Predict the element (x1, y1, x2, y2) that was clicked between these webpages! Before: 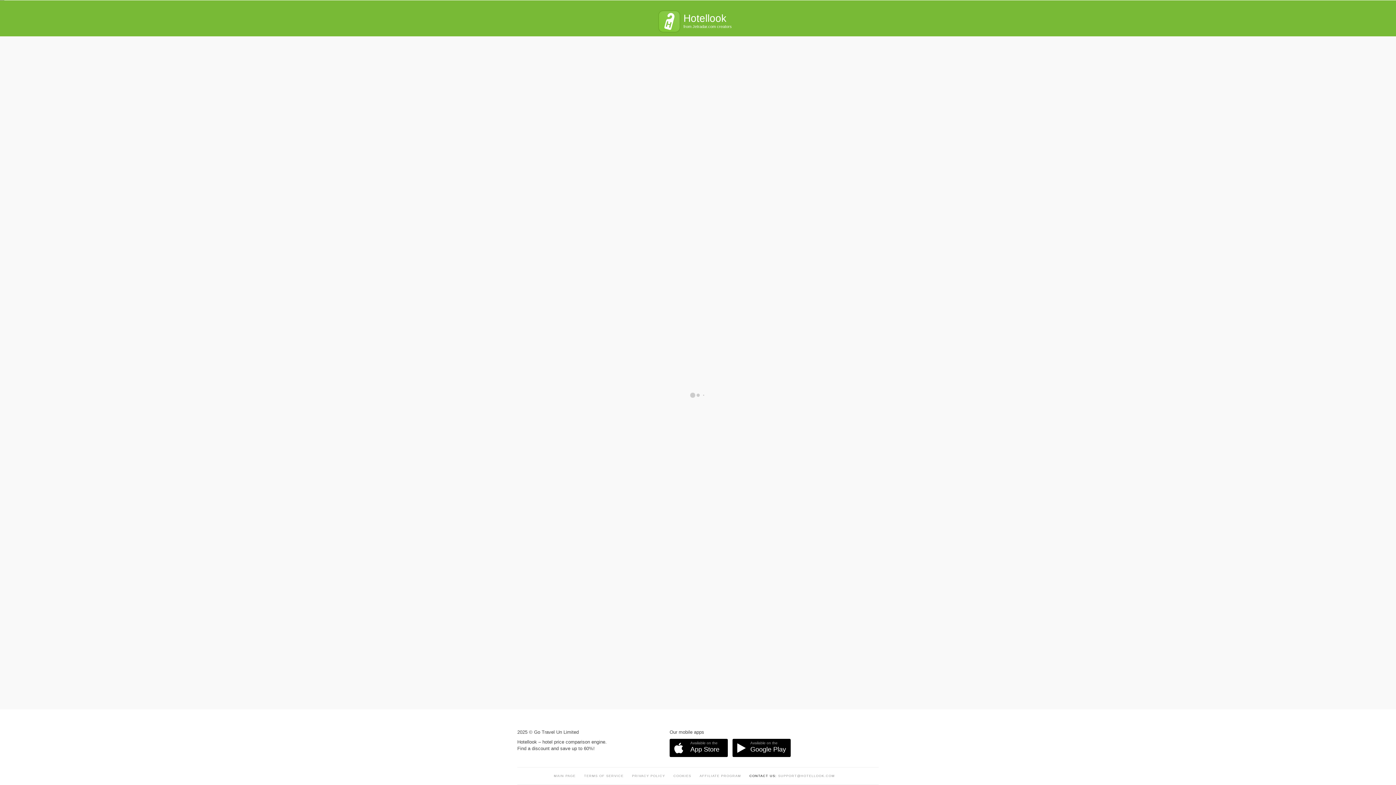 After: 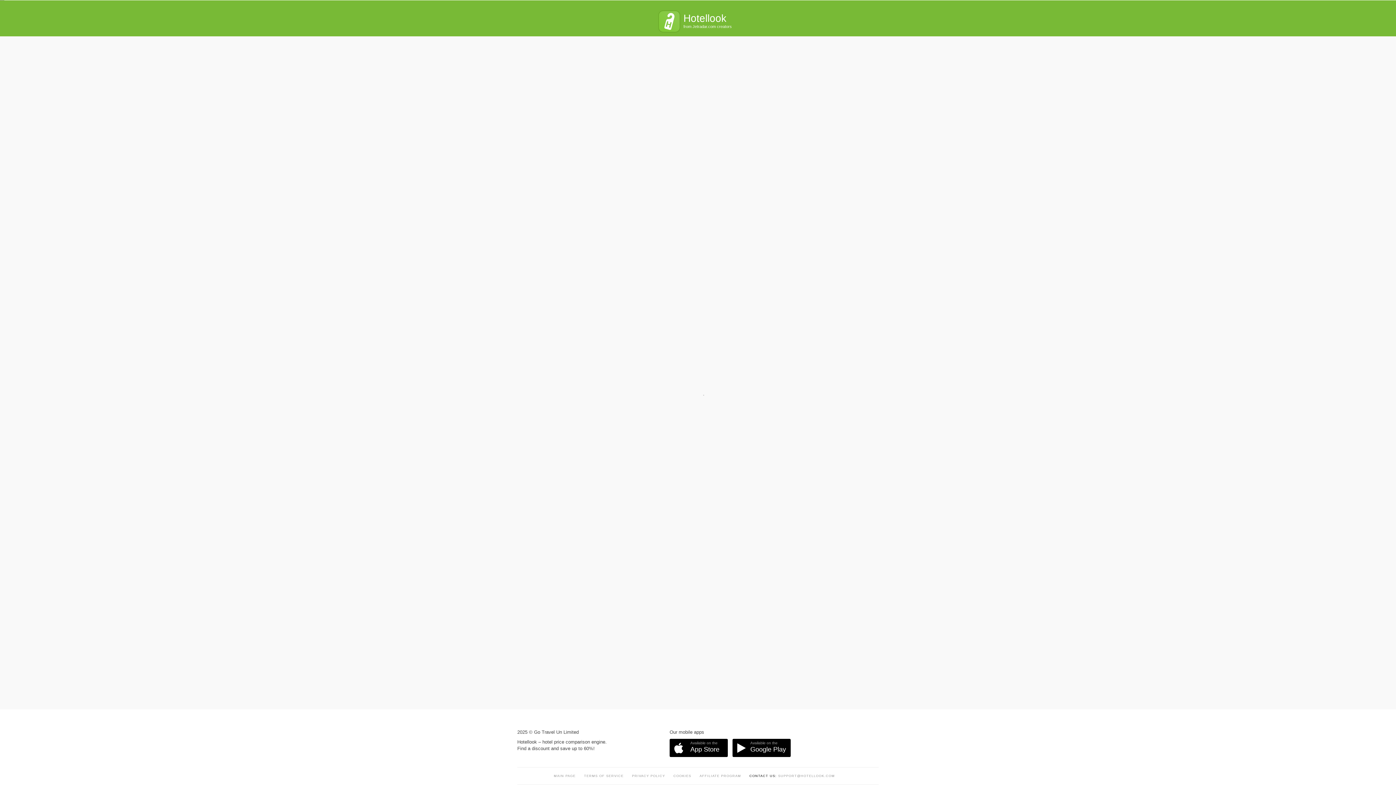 Action: label: Available on the Google Play bbox: (732, 739, 790, 757)